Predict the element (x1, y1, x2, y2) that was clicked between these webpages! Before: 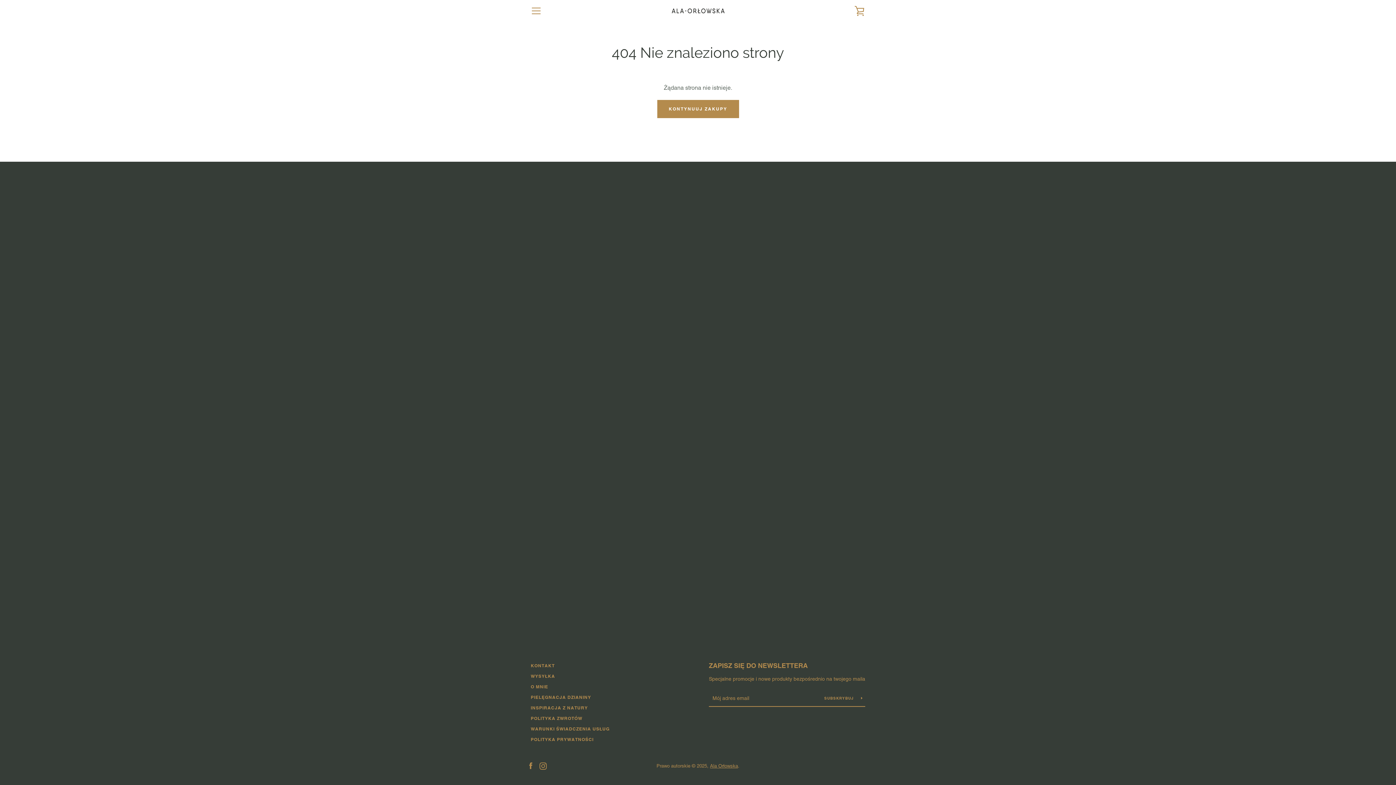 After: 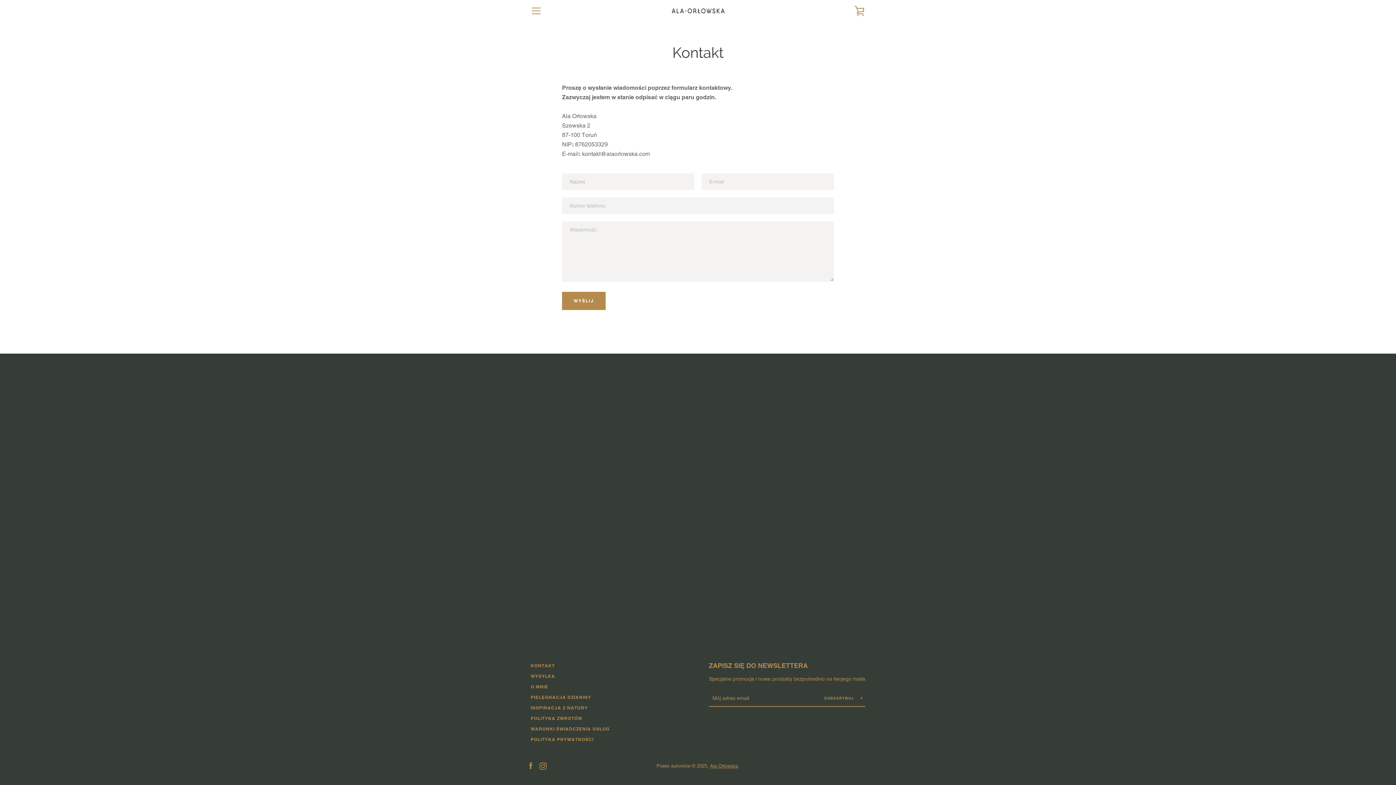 Action: bbox: (530, 663, 554, 668) label: KONTAKT